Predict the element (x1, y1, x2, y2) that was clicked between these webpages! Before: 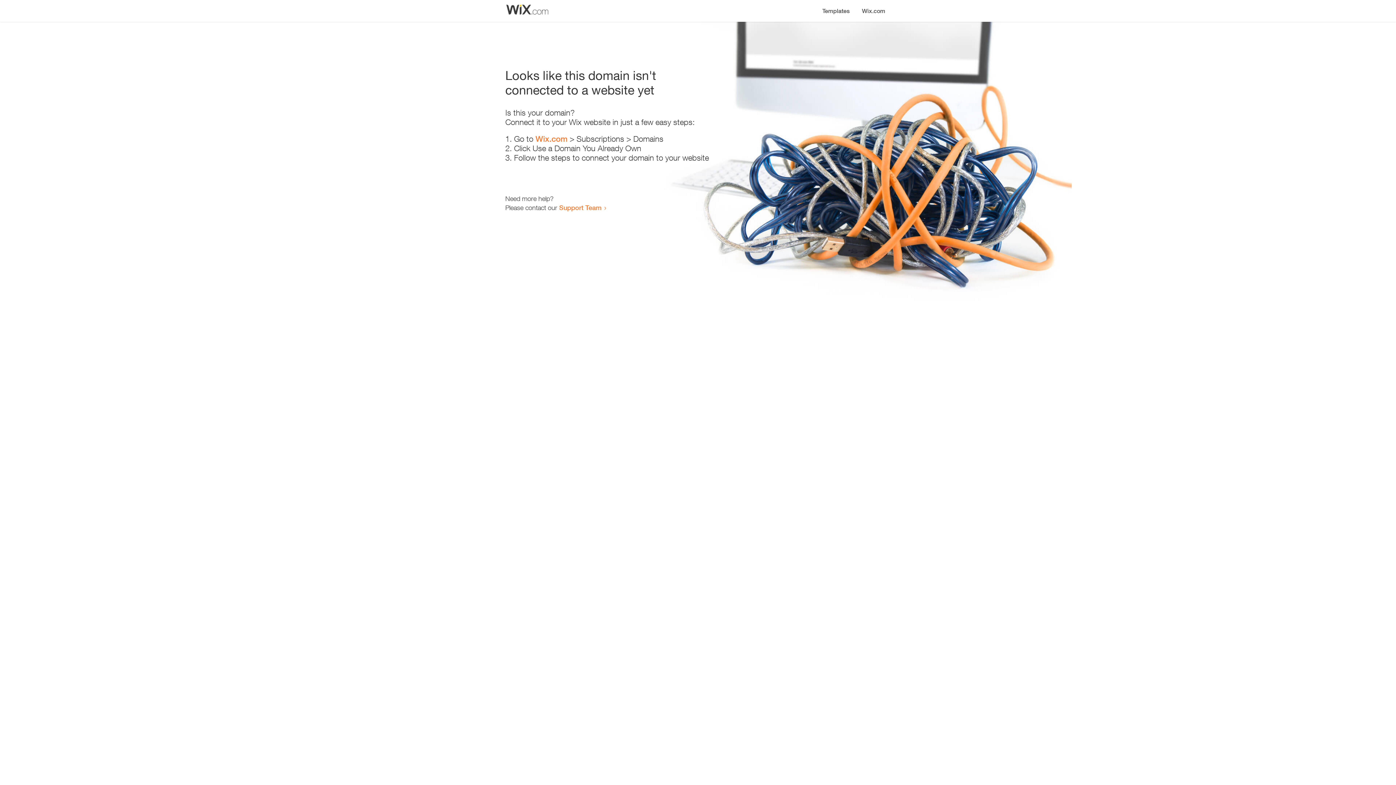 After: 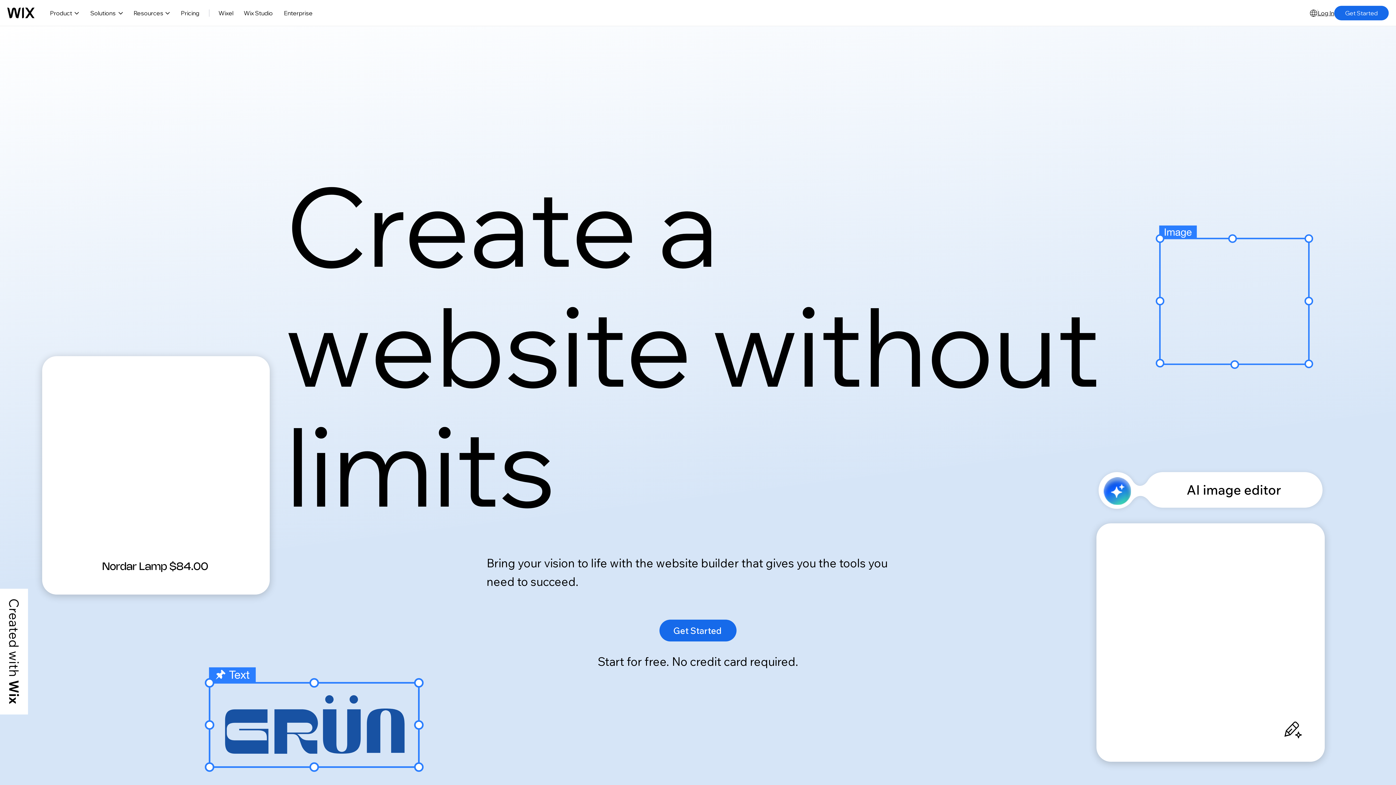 Action: label: Wix.com bbox: (856, 0, 890, 14)